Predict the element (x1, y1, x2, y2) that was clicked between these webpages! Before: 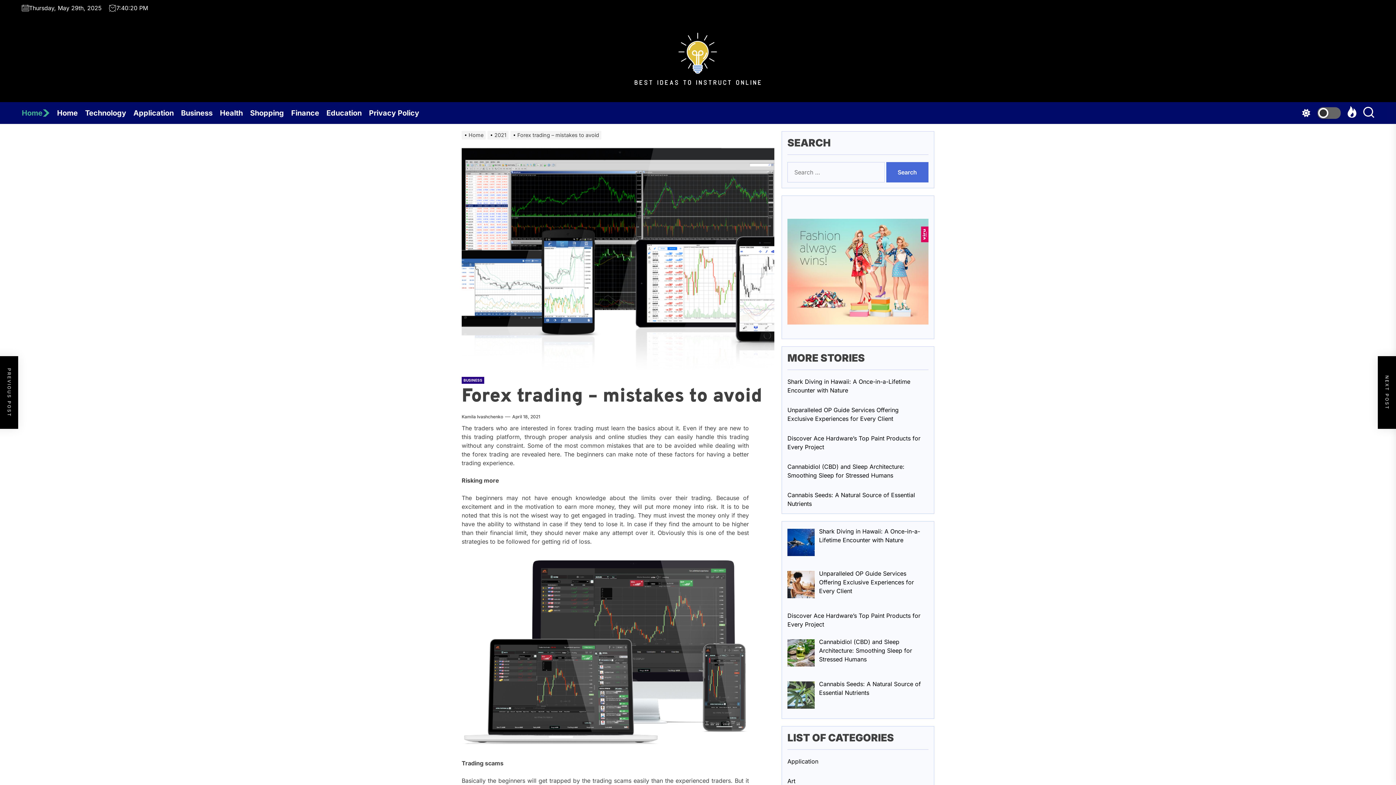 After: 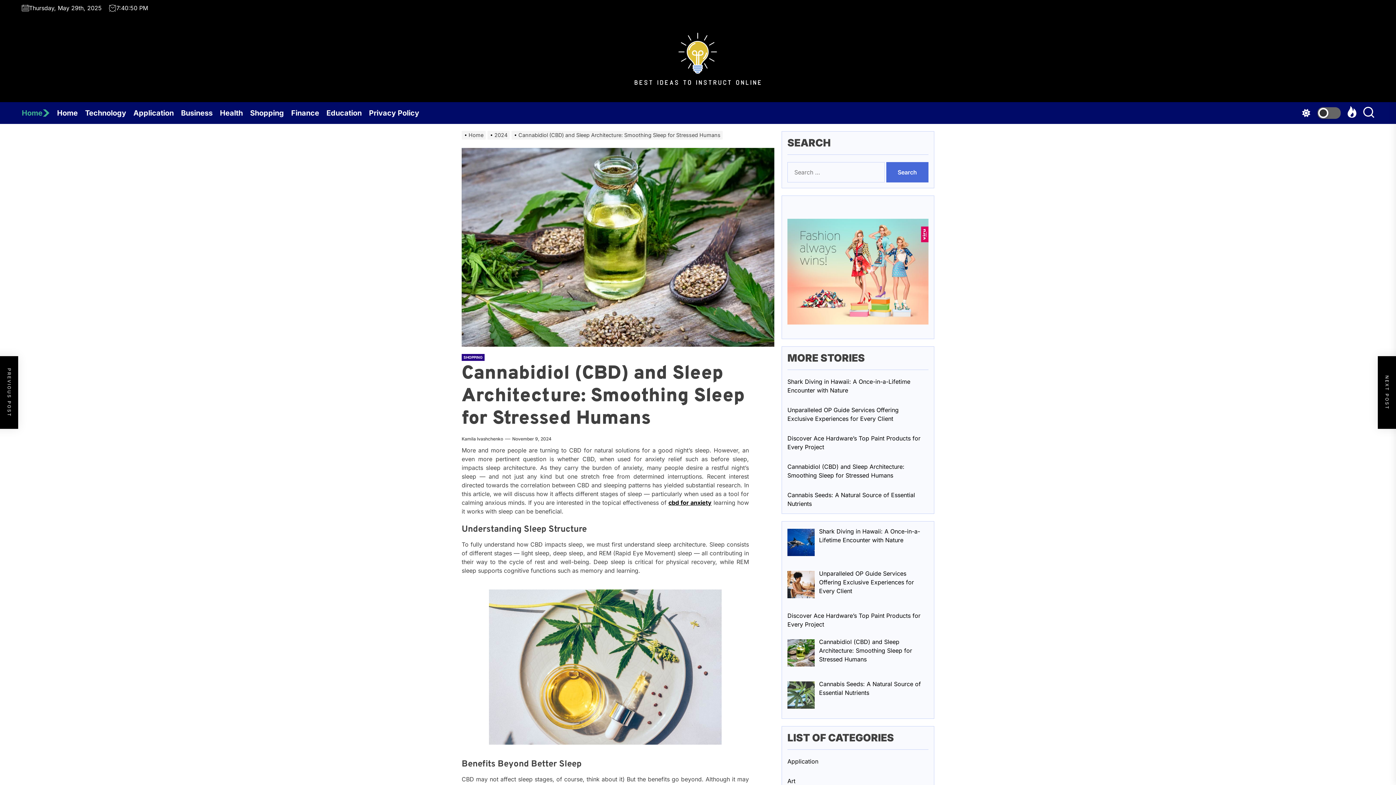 Action: bbox: (819, 638, 912, 663) label: Cannabidiol (CBD) and Sleep Architecture: Smoothing Sleep for Stressed Humans